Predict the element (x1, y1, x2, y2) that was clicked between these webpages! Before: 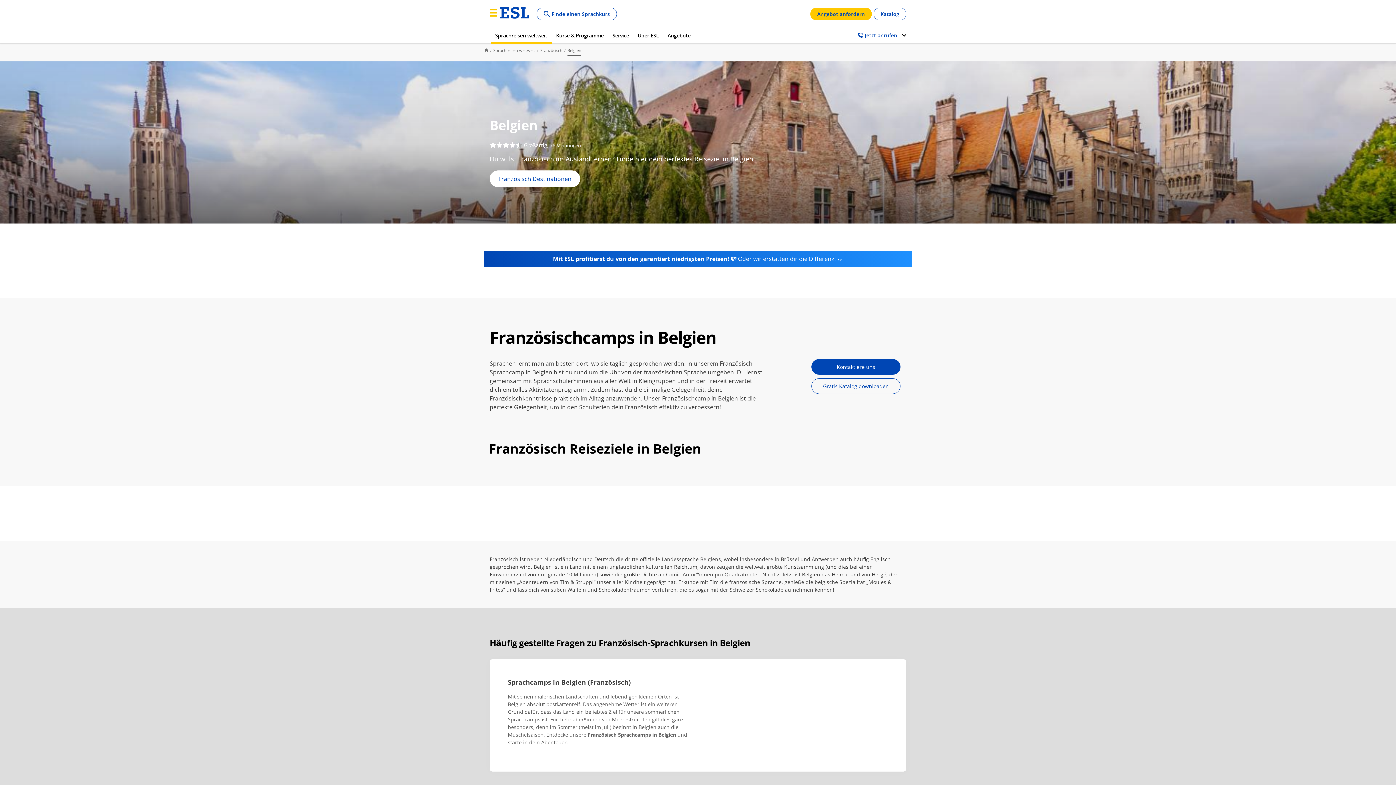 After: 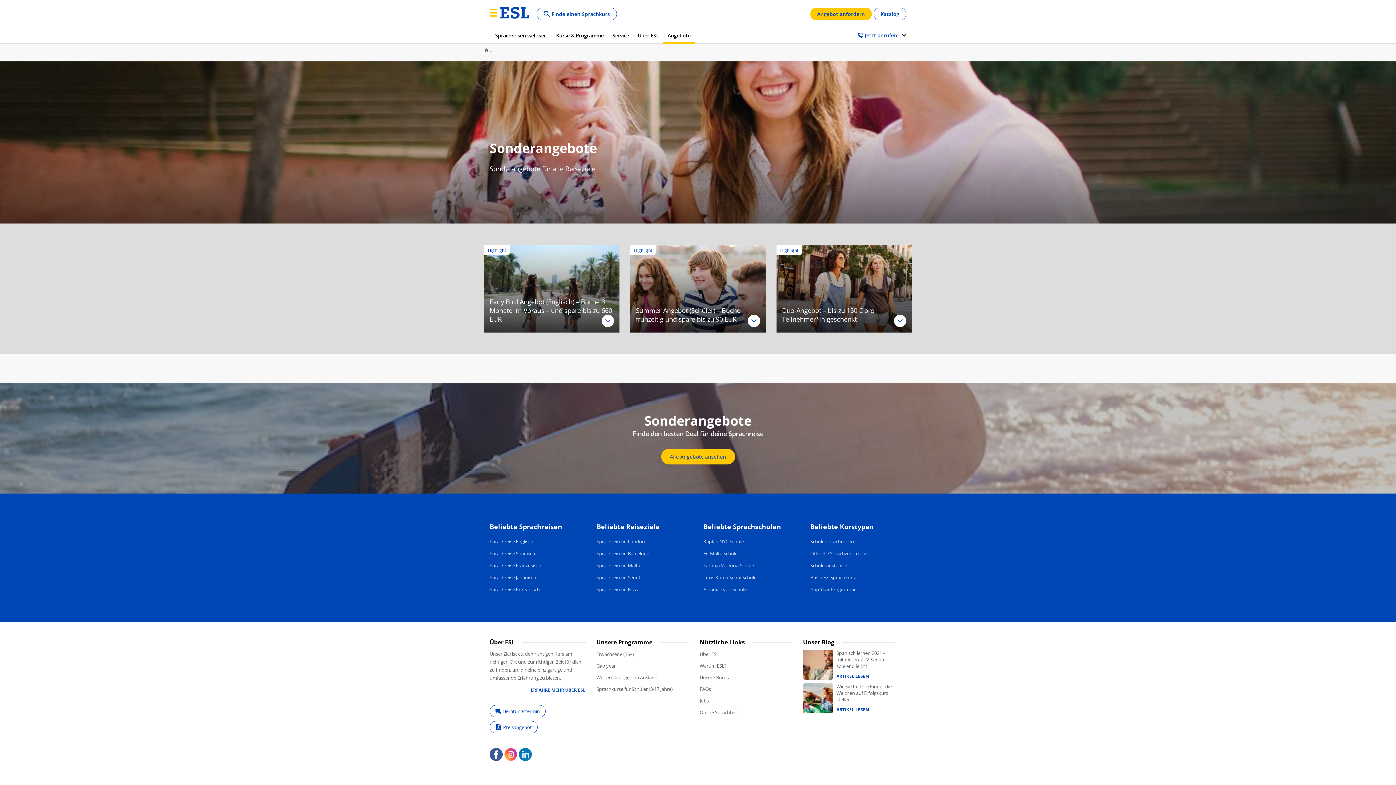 Action: label: Angebote bbox: (663, 27, 695, 43)